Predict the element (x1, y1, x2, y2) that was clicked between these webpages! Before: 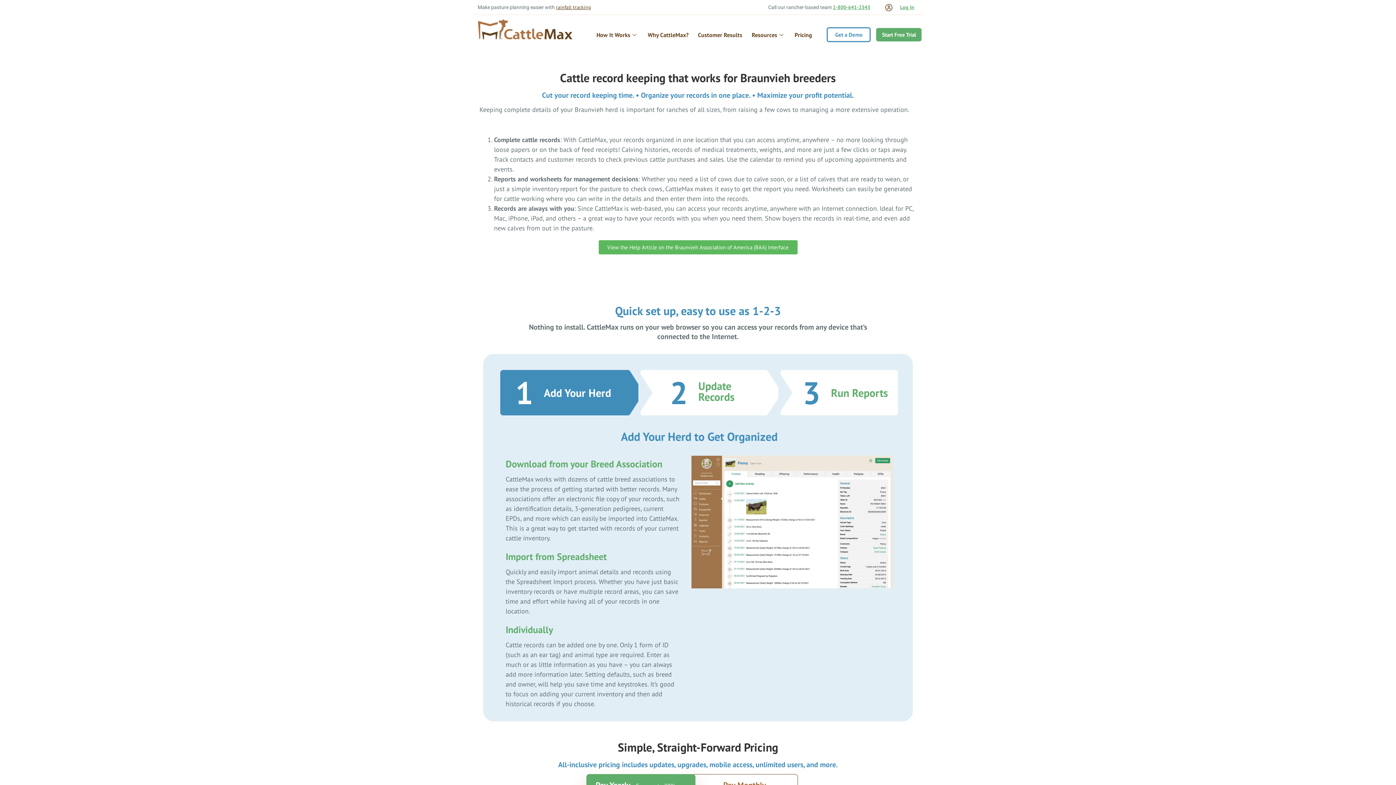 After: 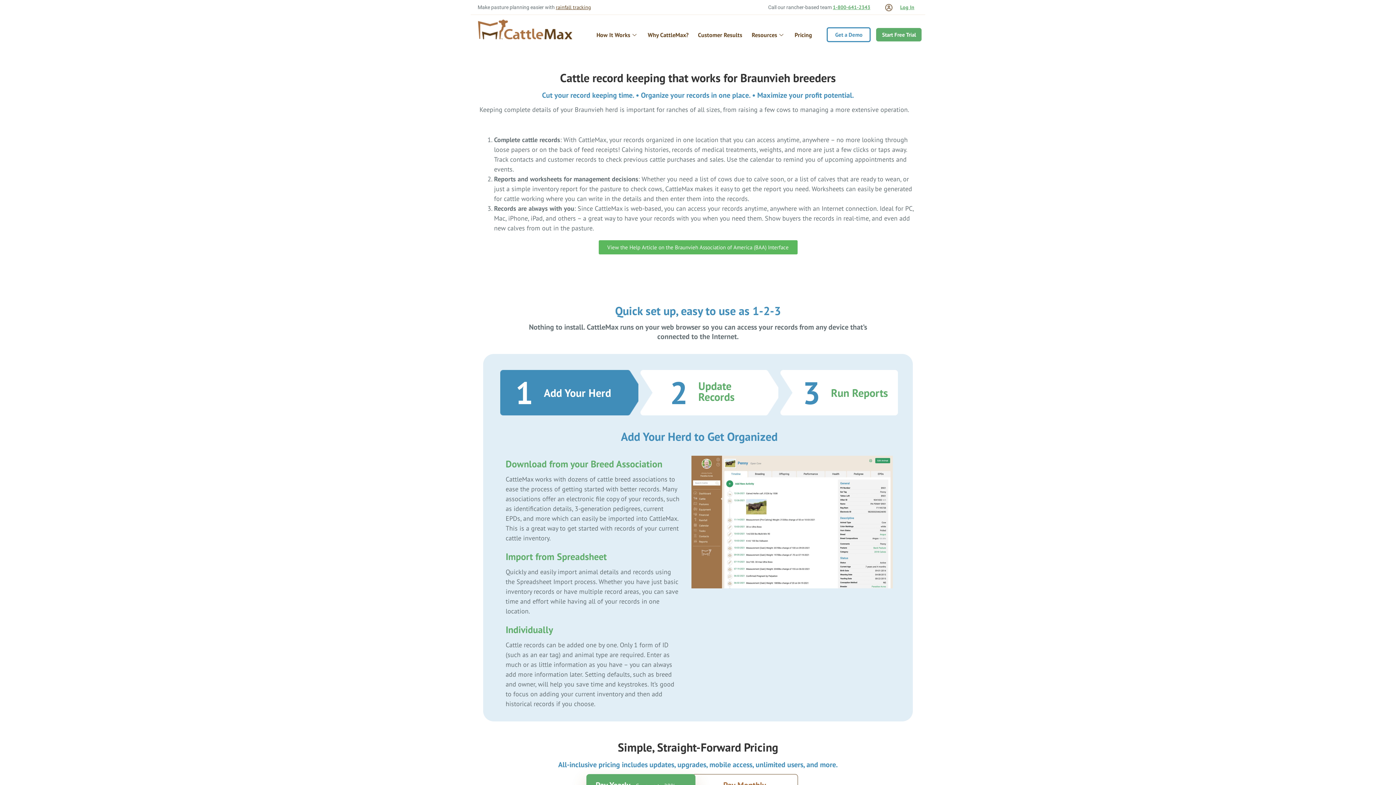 Action: bbox: (900, 4, 914, 10) label: Log In